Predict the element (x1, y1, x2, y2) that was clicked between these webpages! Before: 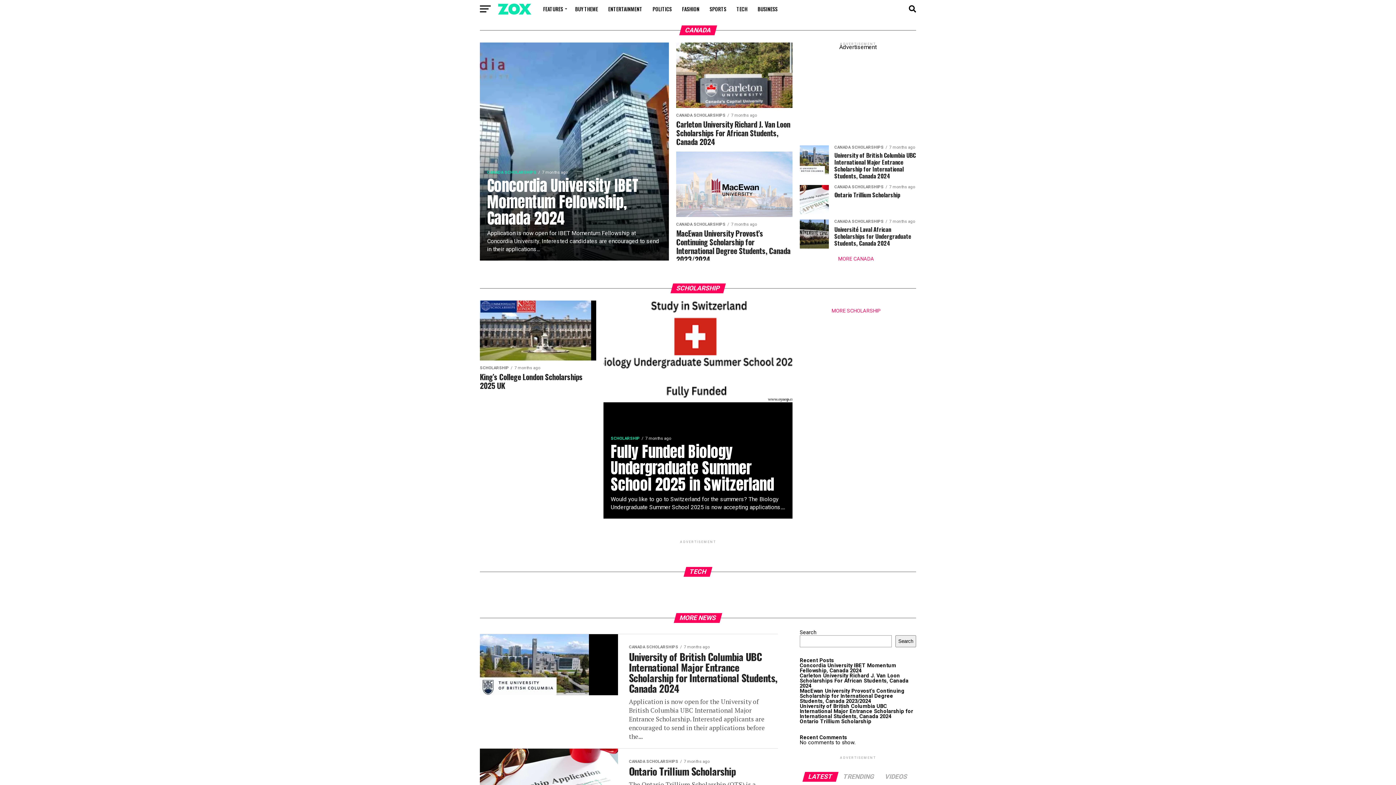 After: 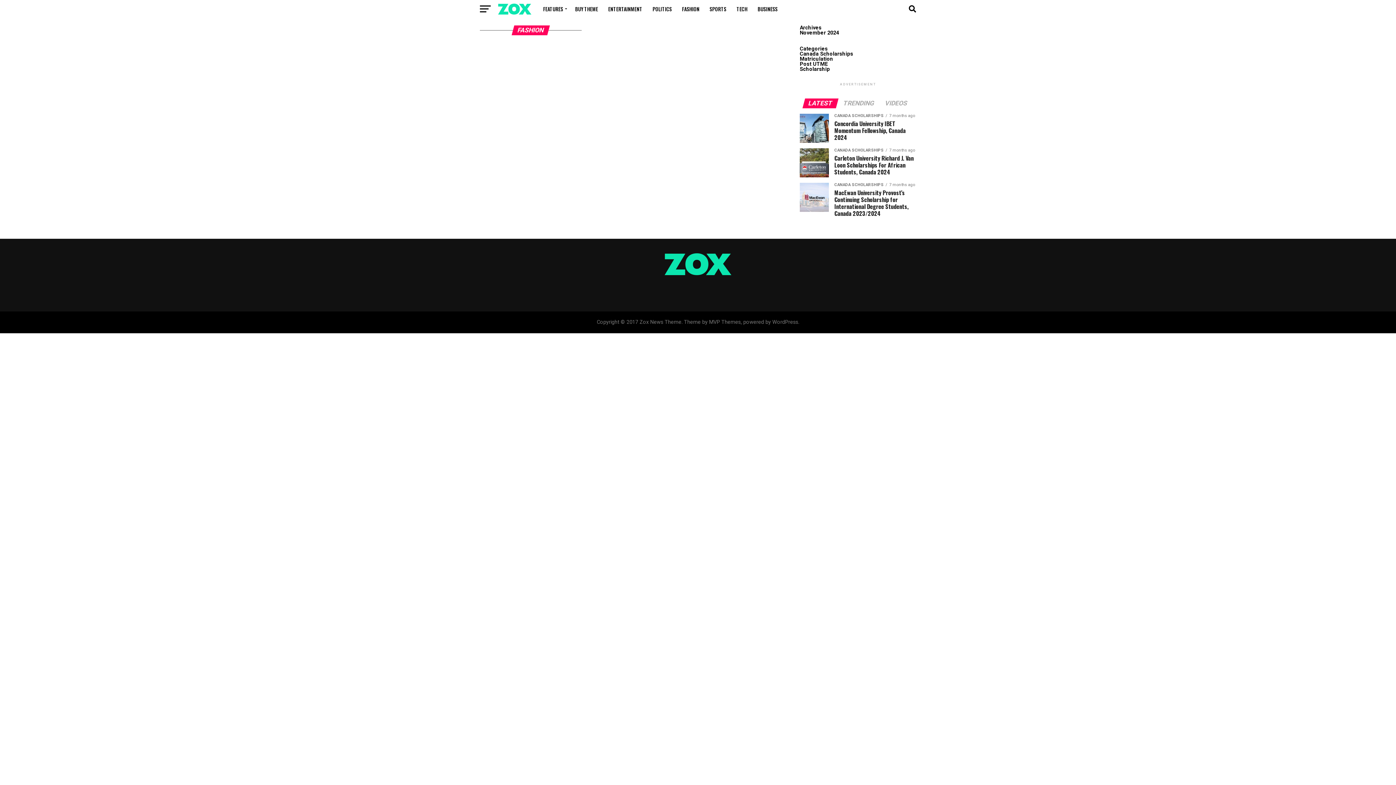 Action: bbox: (677, 0, 704, 18) label: FASHION